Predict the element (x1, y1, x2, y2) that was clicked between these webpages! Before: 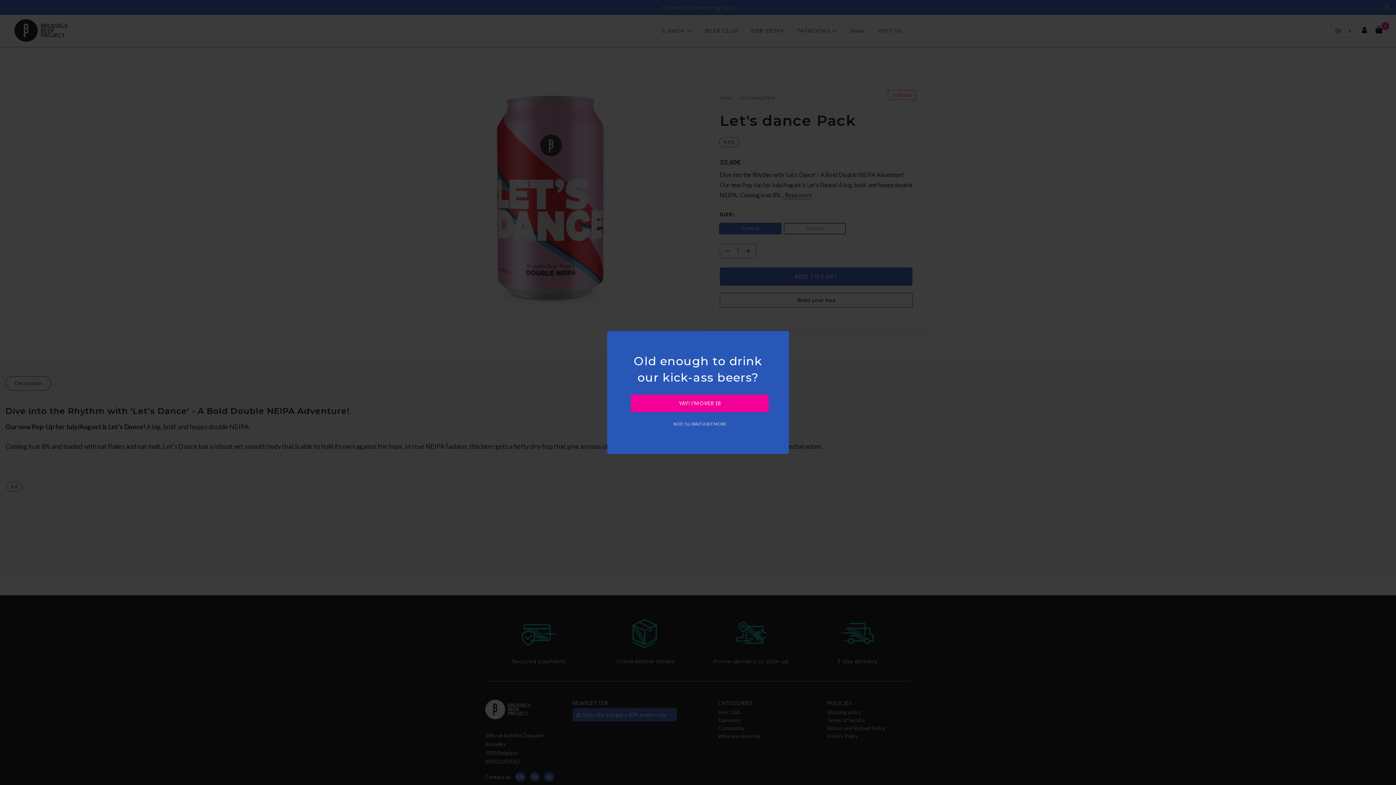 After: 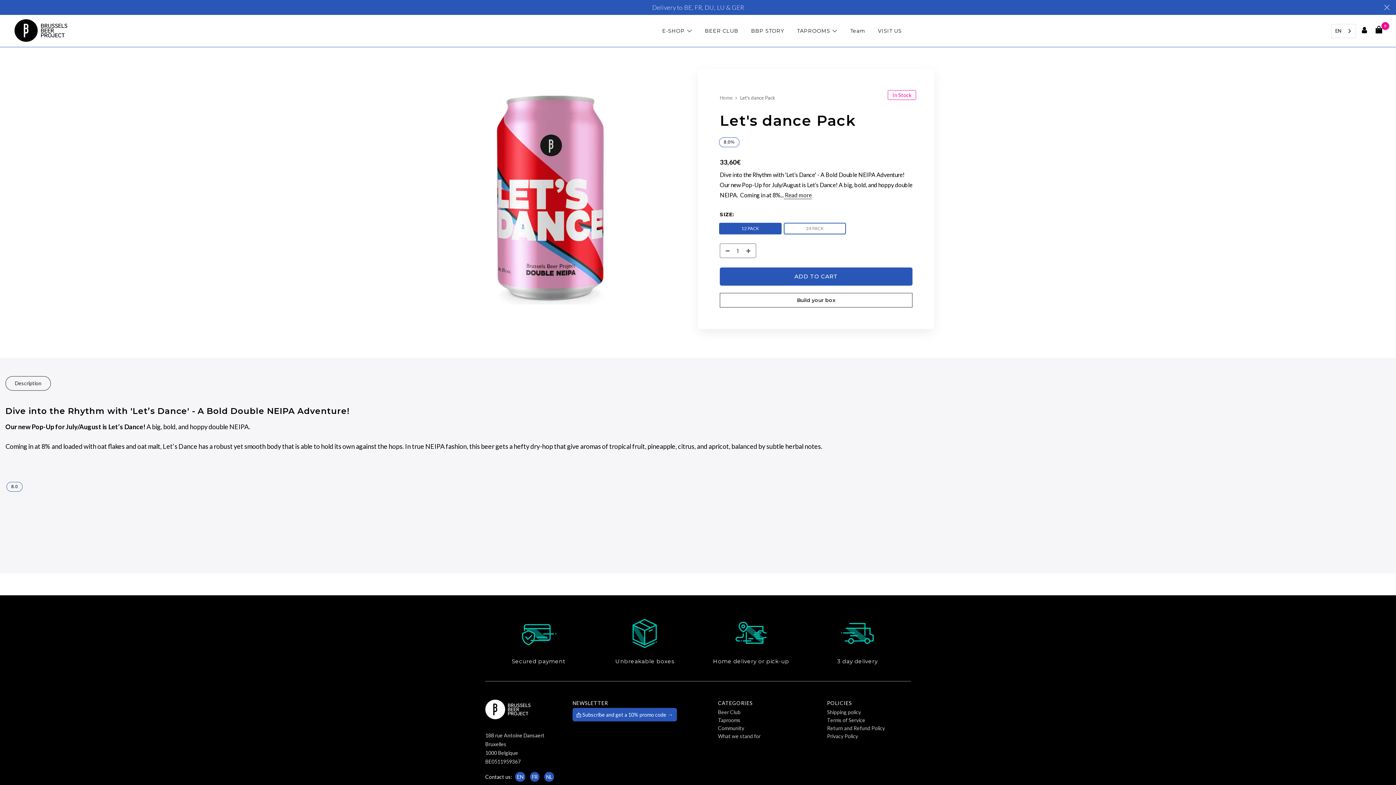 Action: bbox: (625, 394, 763, 412) label: YAY! I’M OVER 18